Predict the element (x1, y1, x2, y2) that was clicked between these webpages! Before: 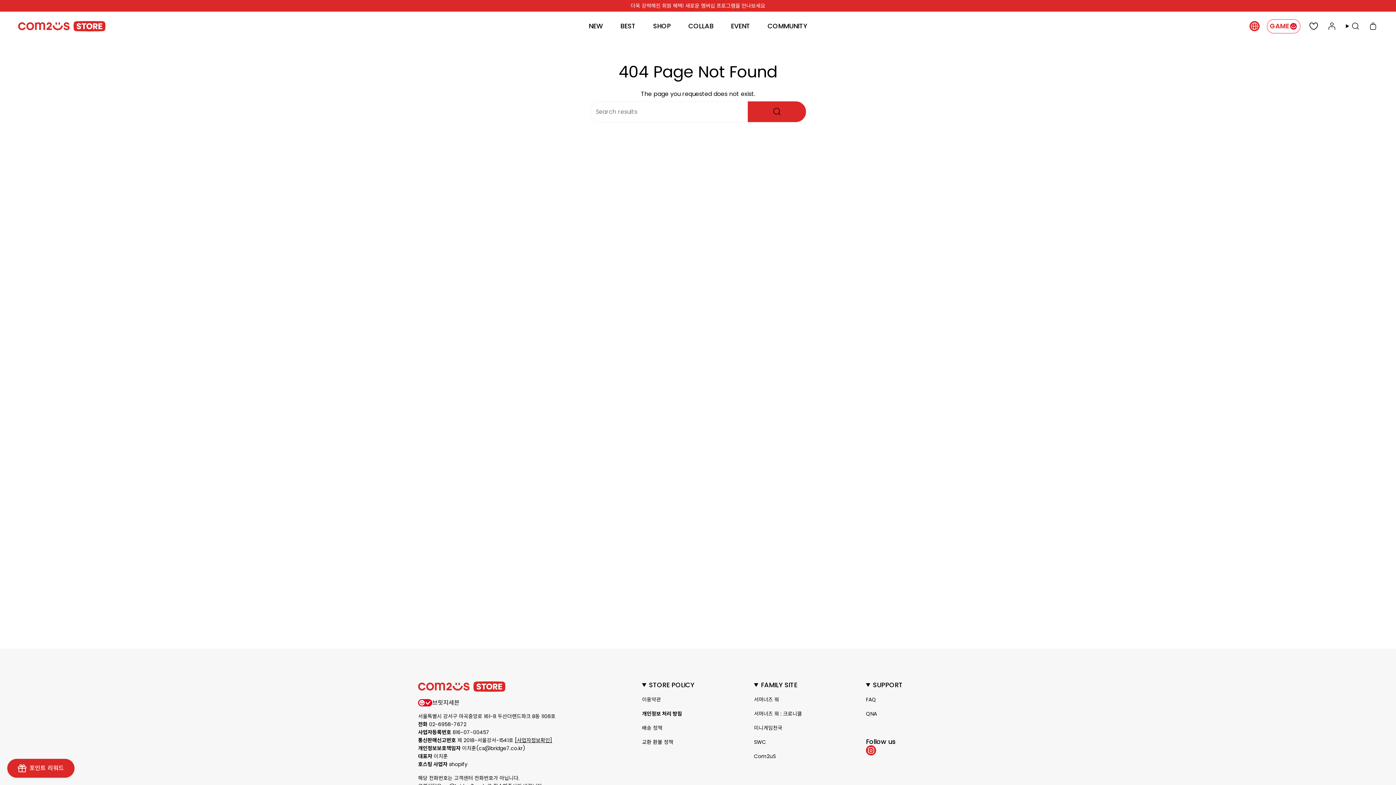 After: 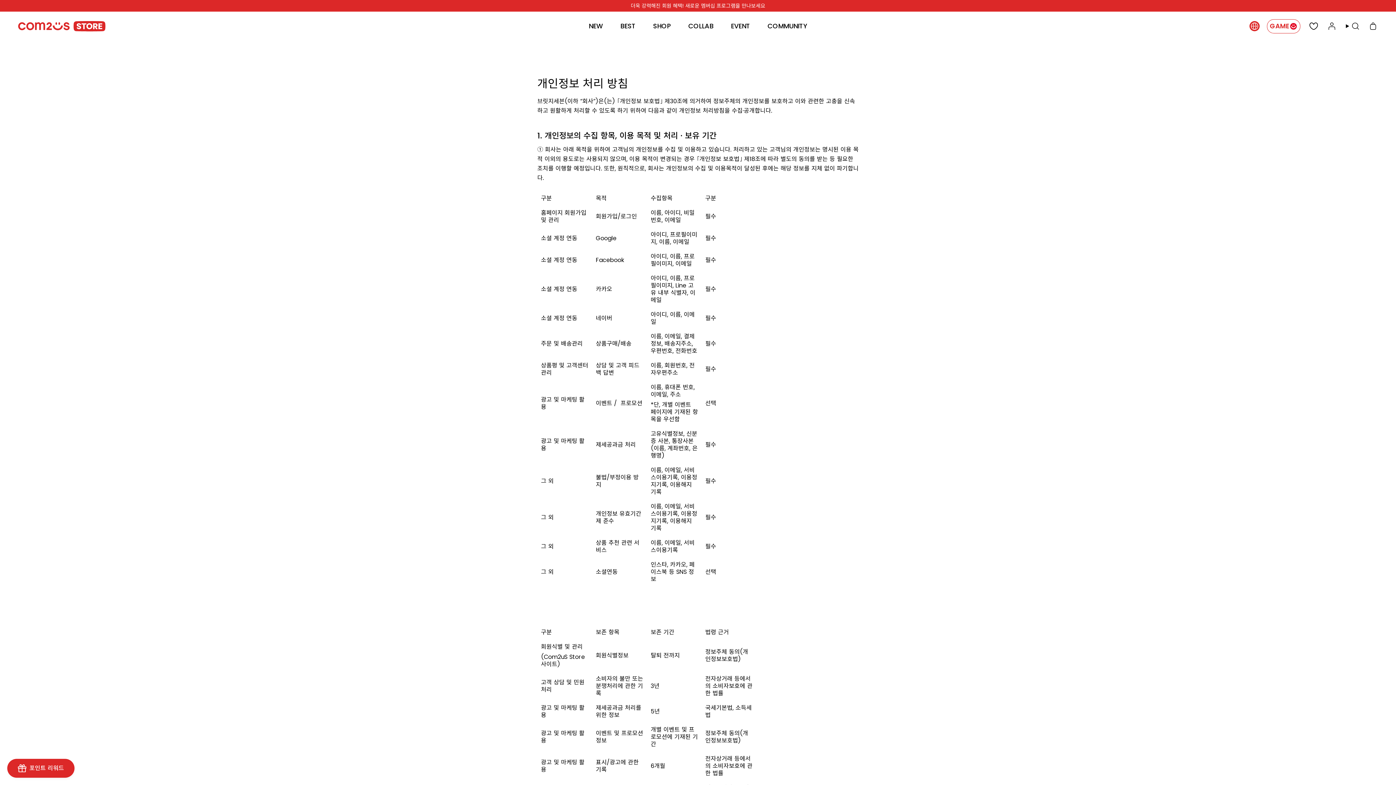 Action: bbox: (642, 710, 682, 717) label: 개인정보 처리 방침